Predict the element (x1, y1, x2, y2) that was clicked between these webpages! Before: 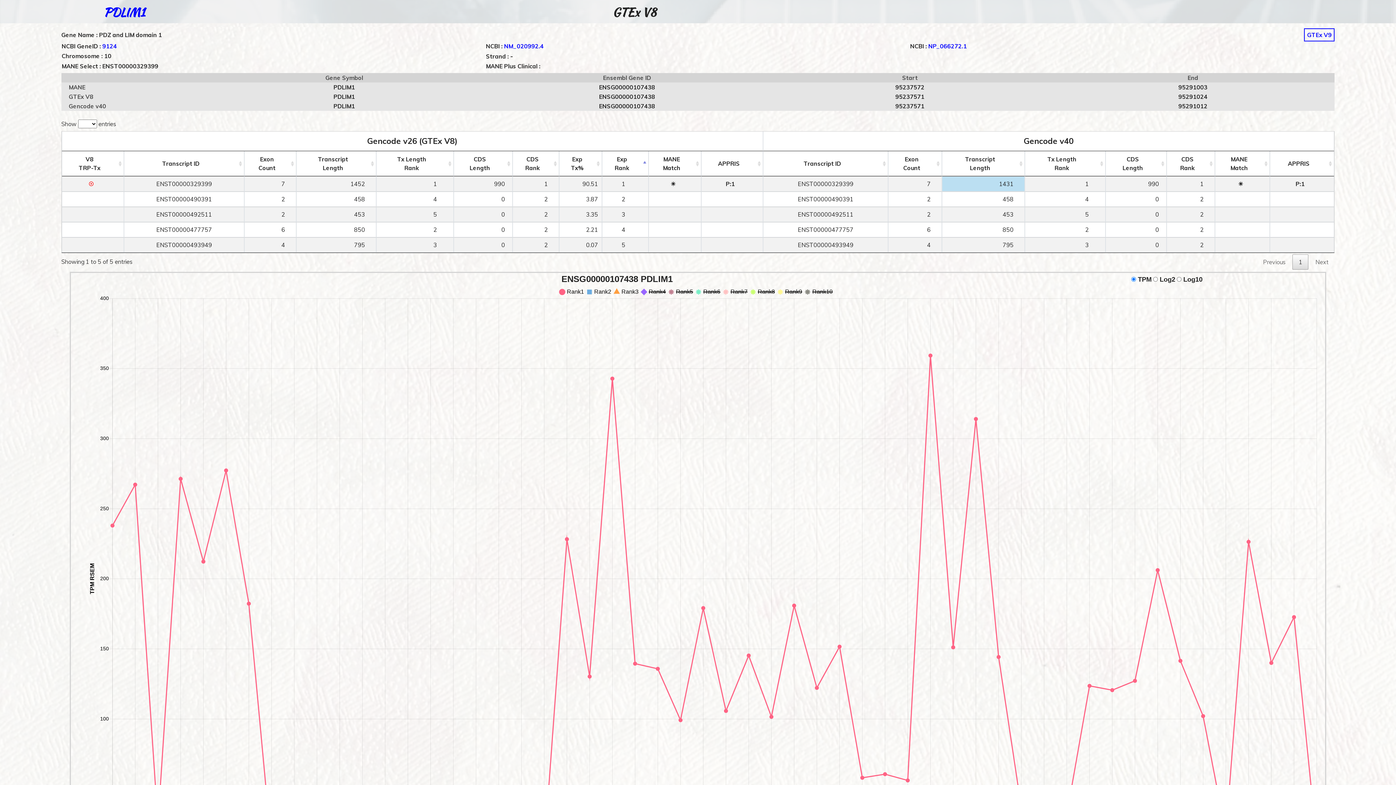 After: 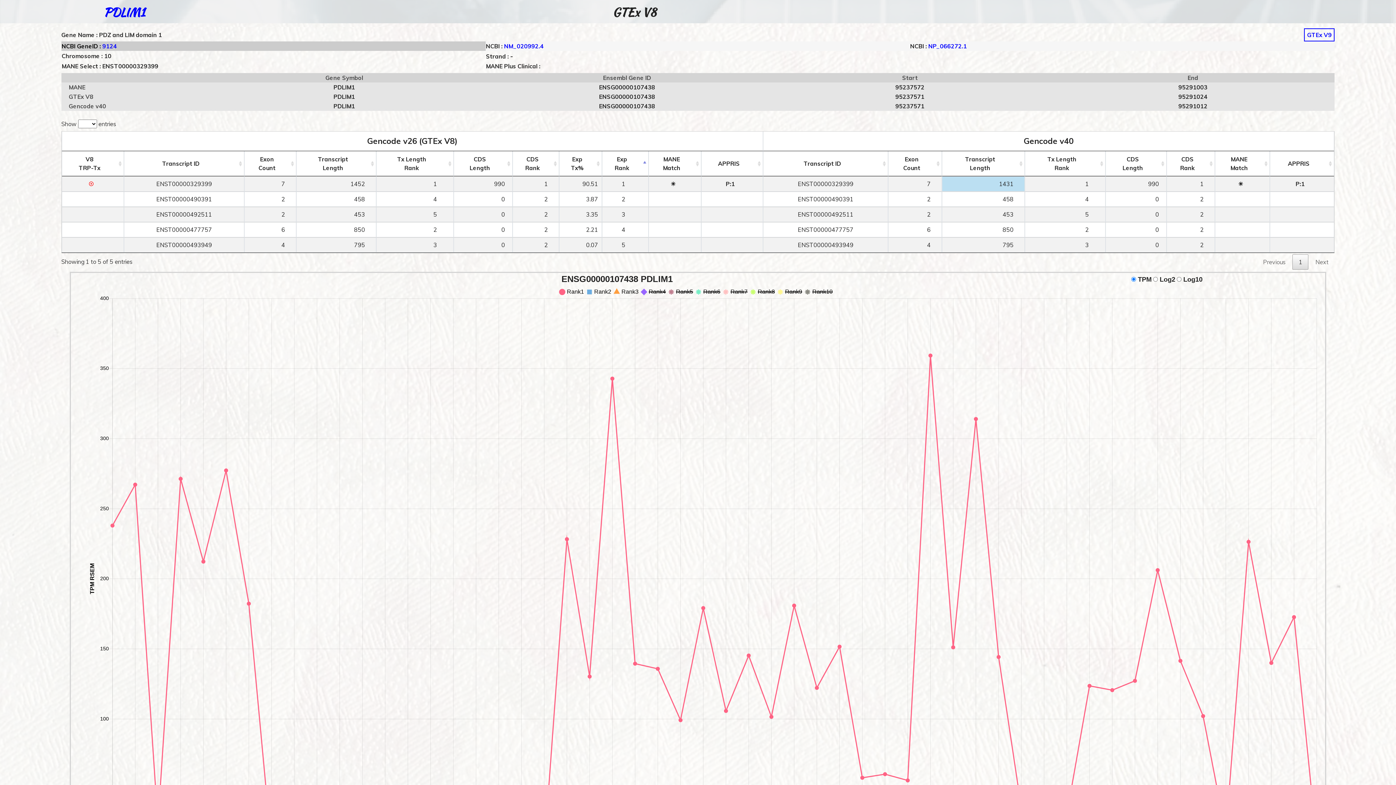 Action: bbox: (102, 42, 116, 49) label: 9124